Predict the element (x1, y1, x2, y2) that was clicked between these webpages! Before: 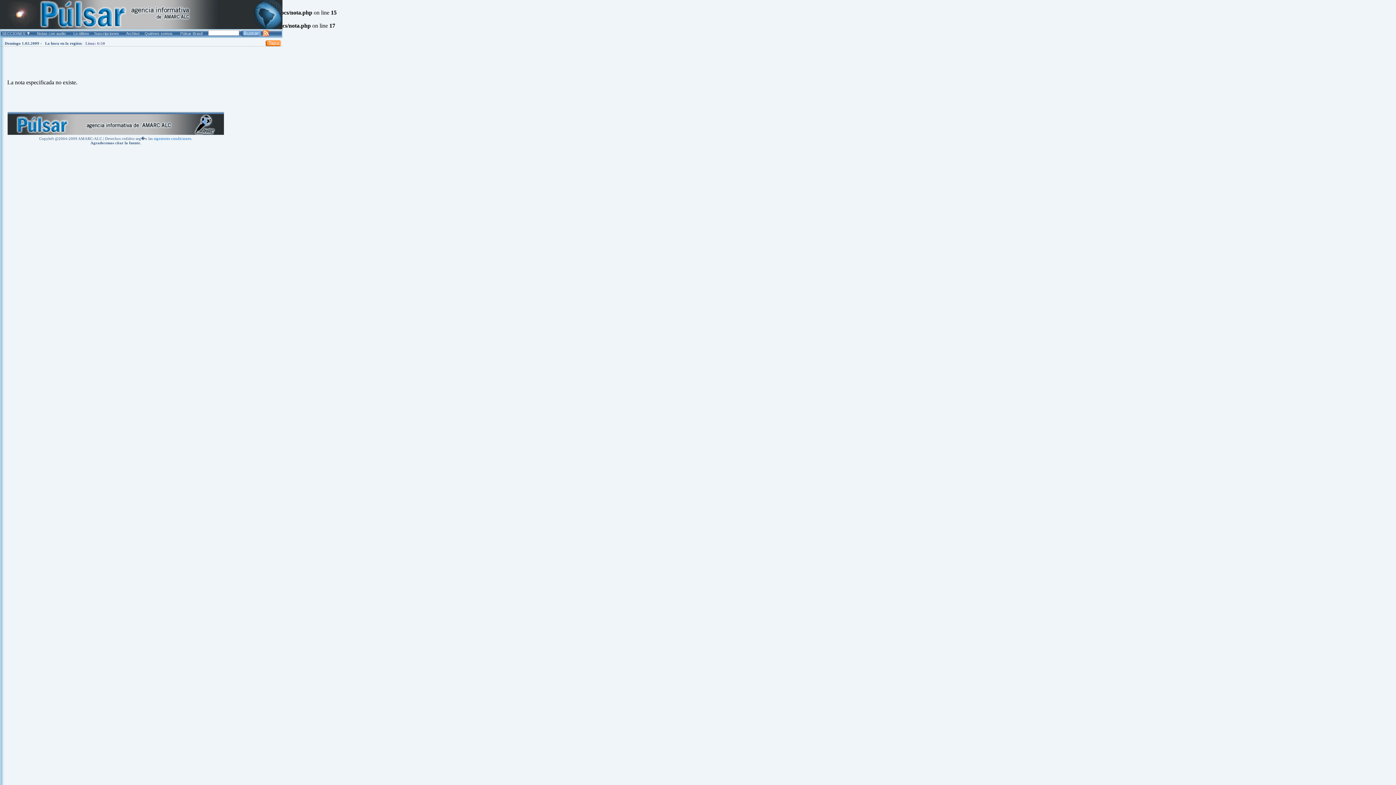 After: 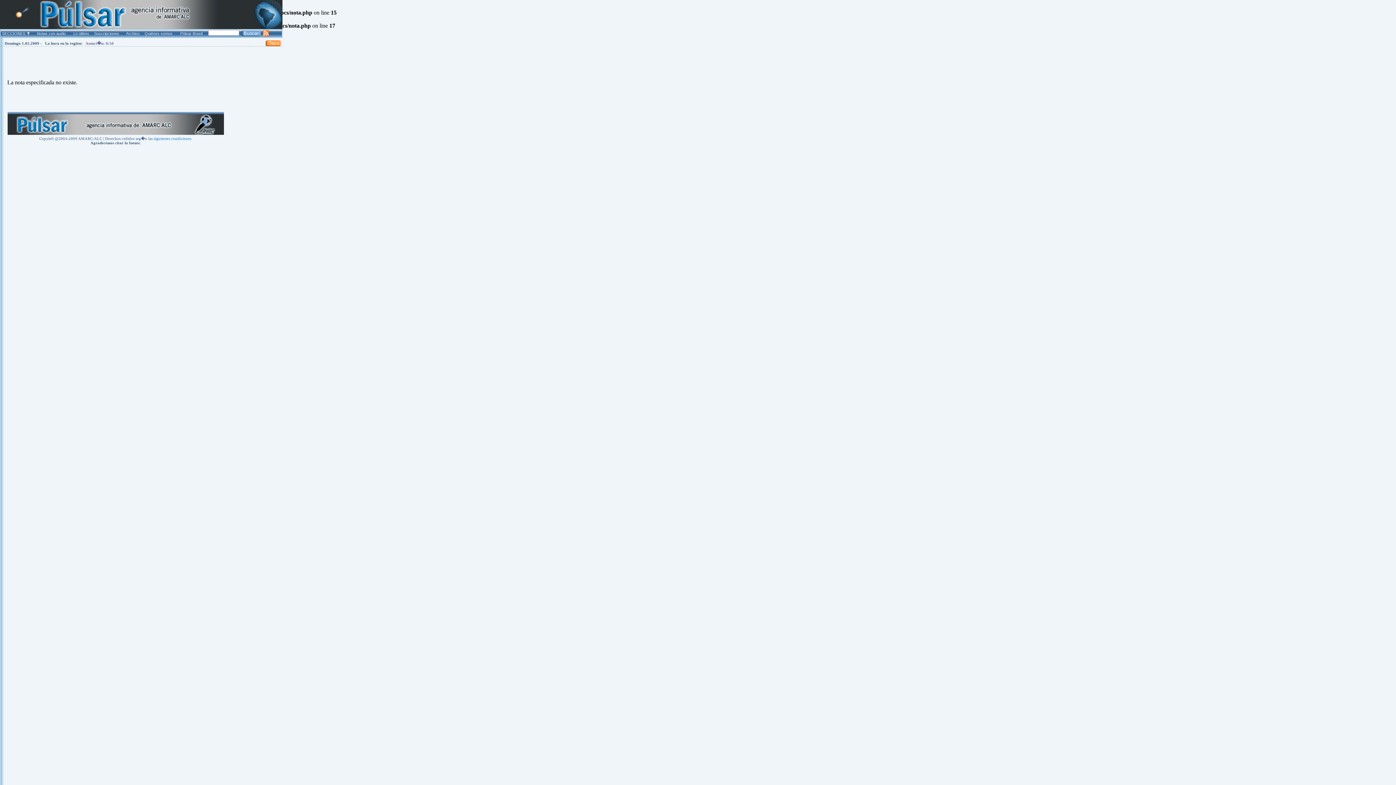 Action: bbox: (153, 136, 192, 140) label: siguientes condiciones.